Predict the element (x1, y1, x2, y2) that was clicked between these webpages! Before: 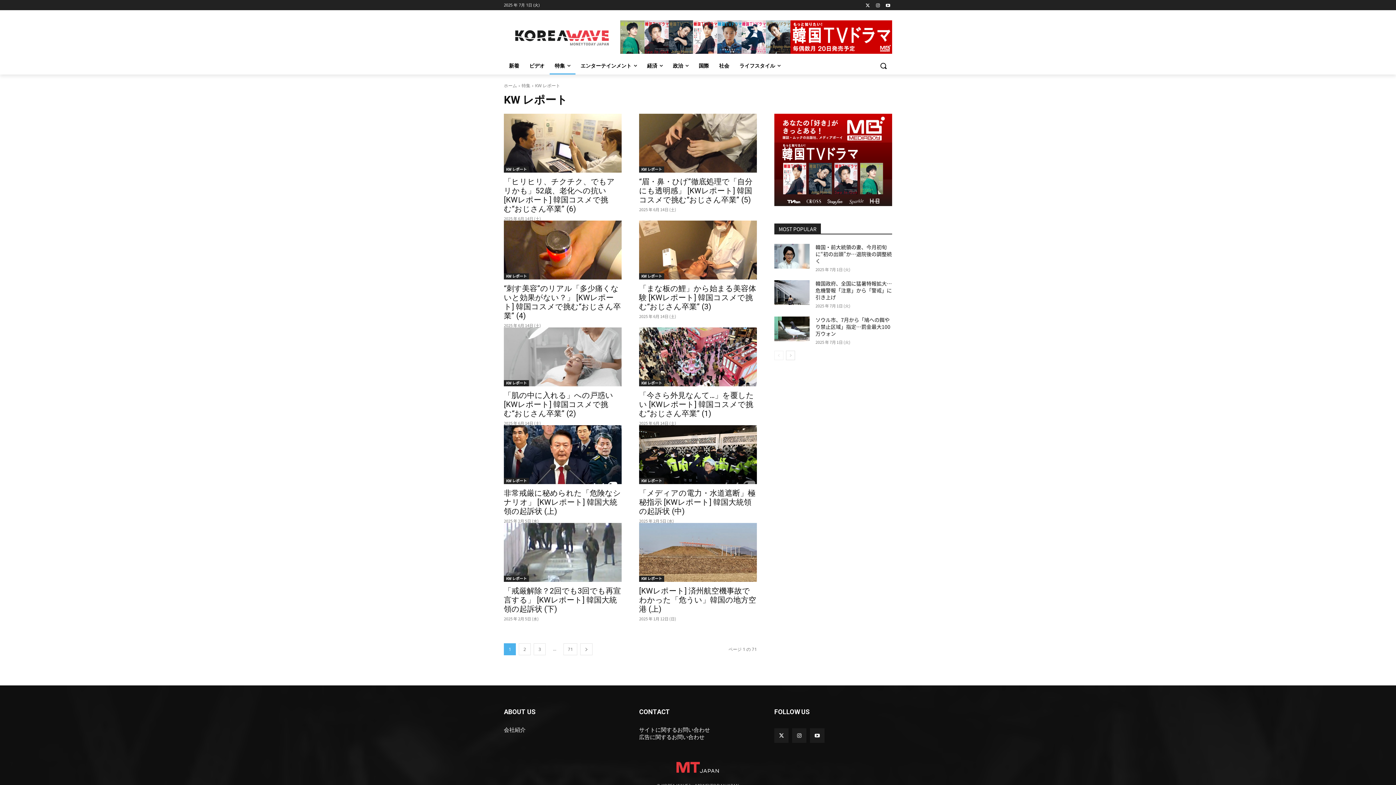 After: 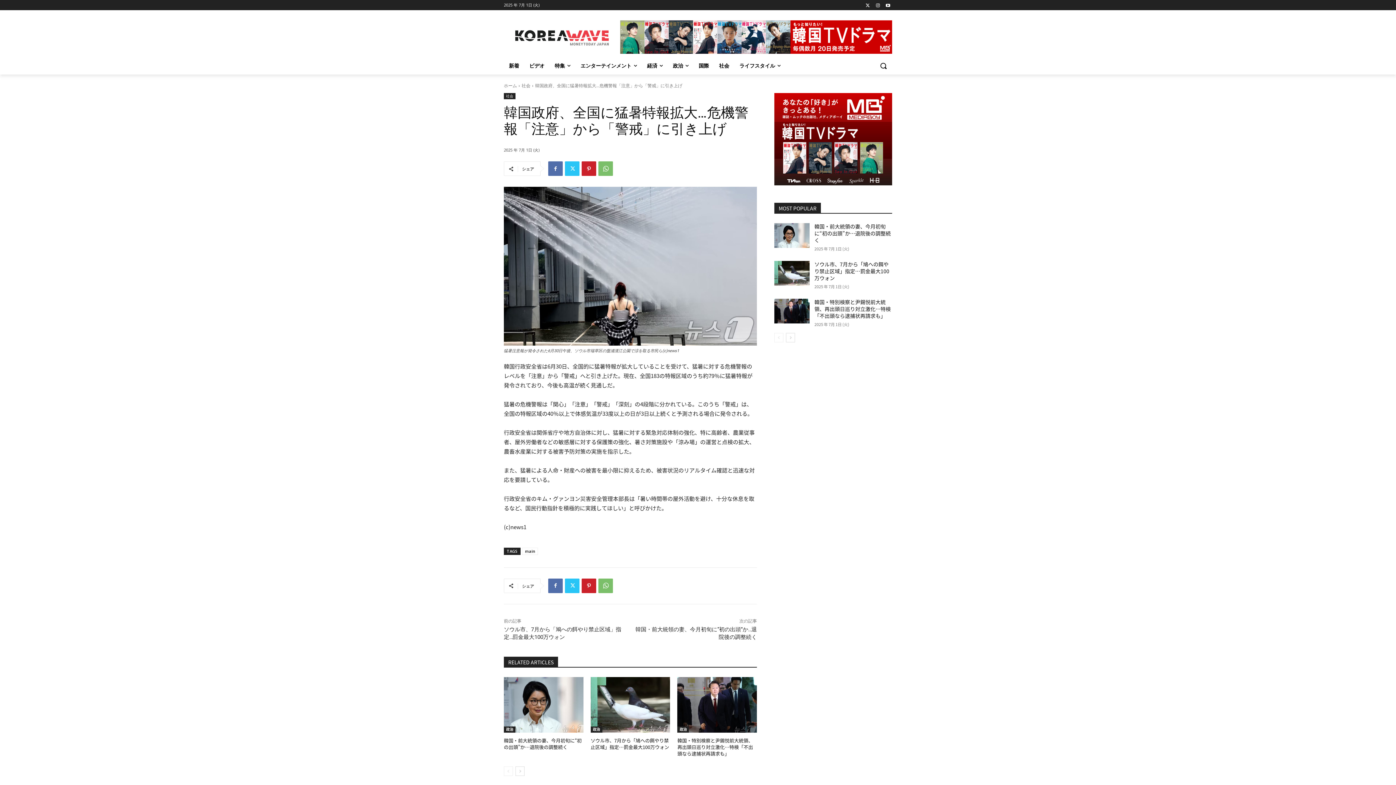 Action: bbox: (774, 280, 809, 304)